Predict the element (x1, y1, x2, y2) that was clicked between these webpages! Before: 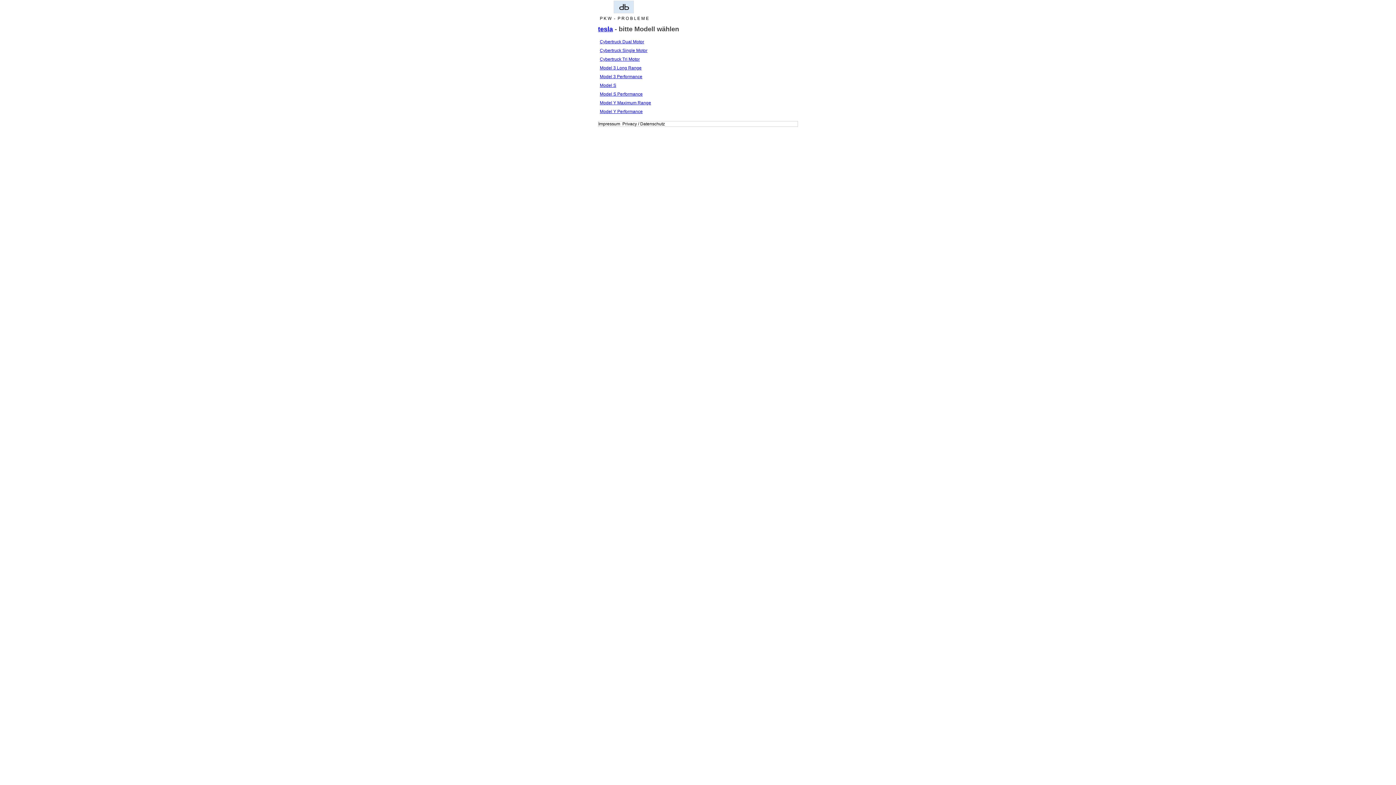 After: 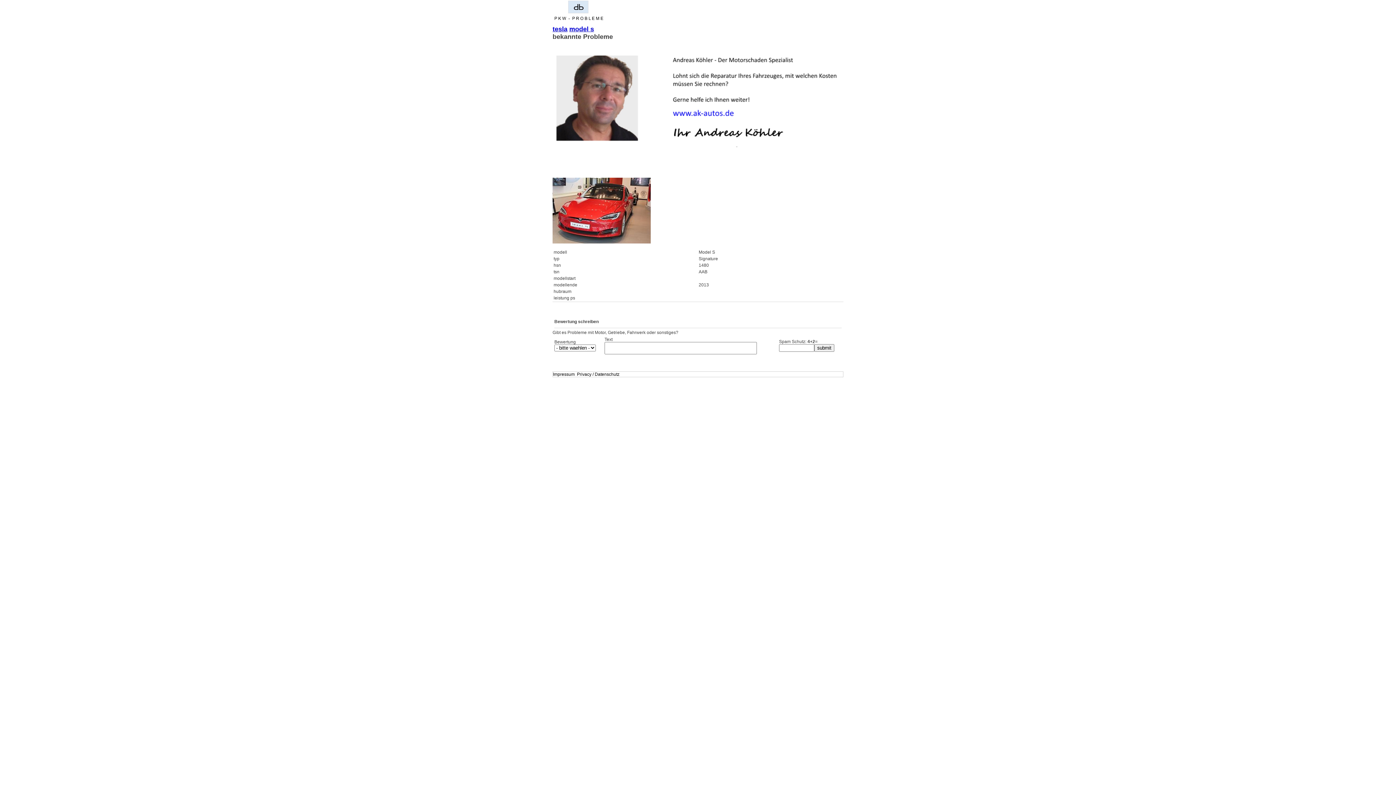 Action: bbox: (600, 82, 616, 87) label: Model S